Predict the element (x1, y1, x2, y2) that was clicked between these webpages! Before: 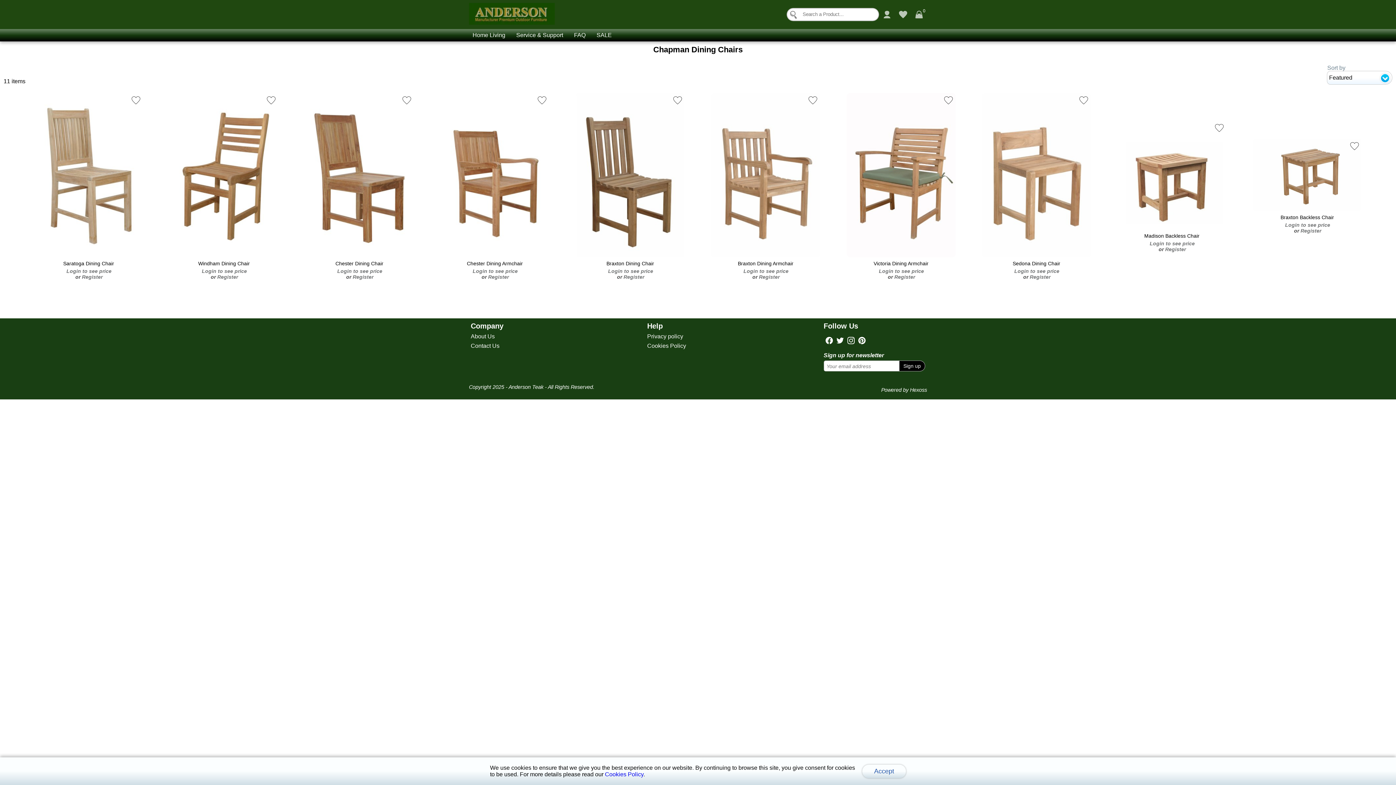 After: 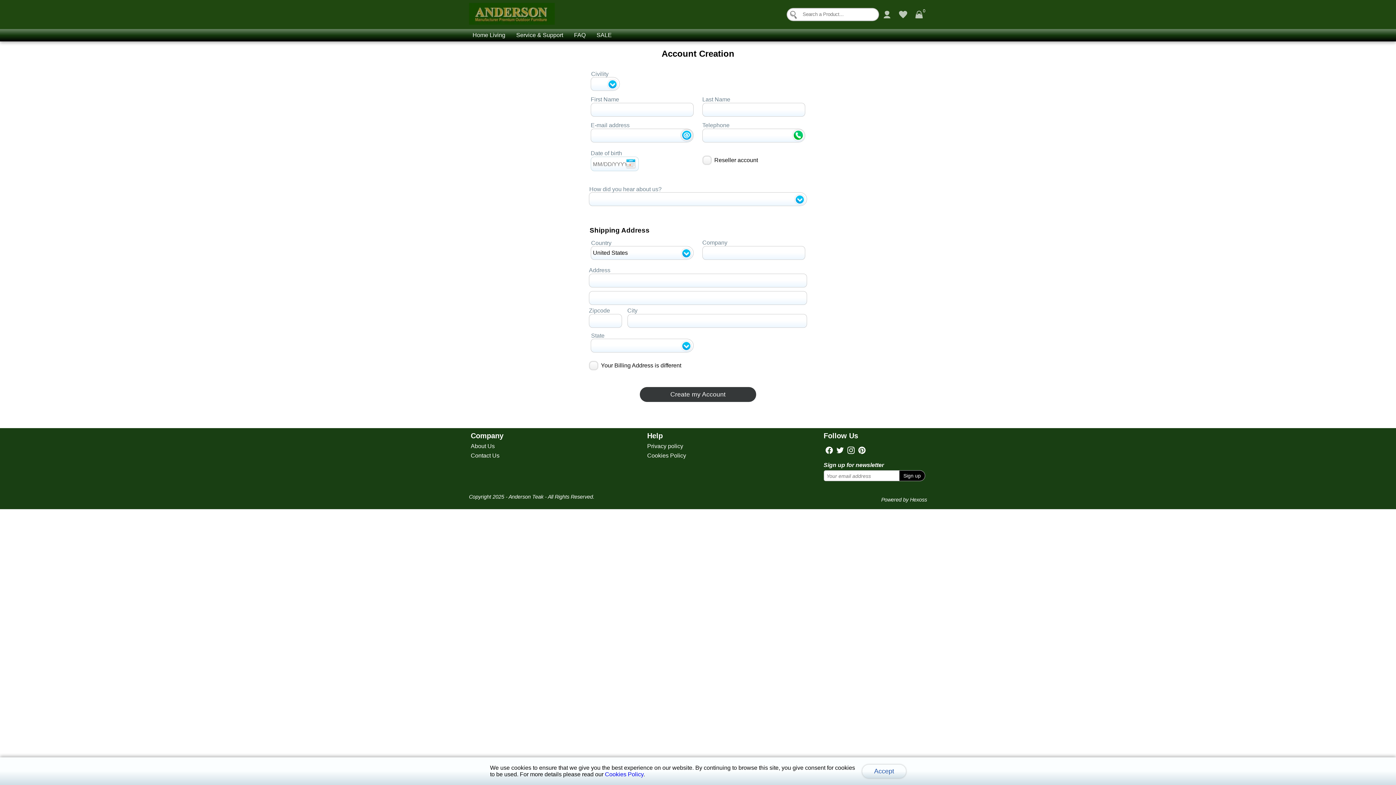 Action: label: Register bbox: (352, 274, 373, 279)